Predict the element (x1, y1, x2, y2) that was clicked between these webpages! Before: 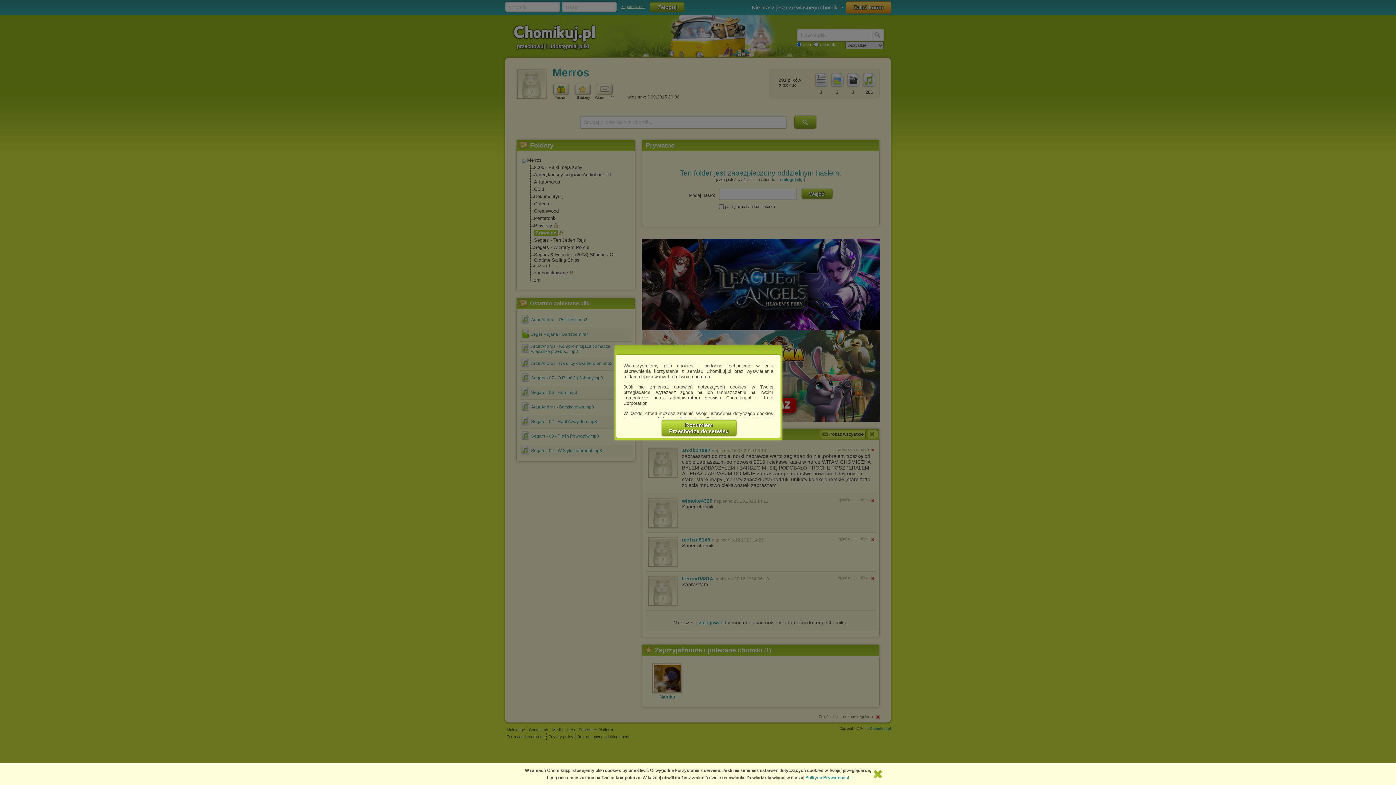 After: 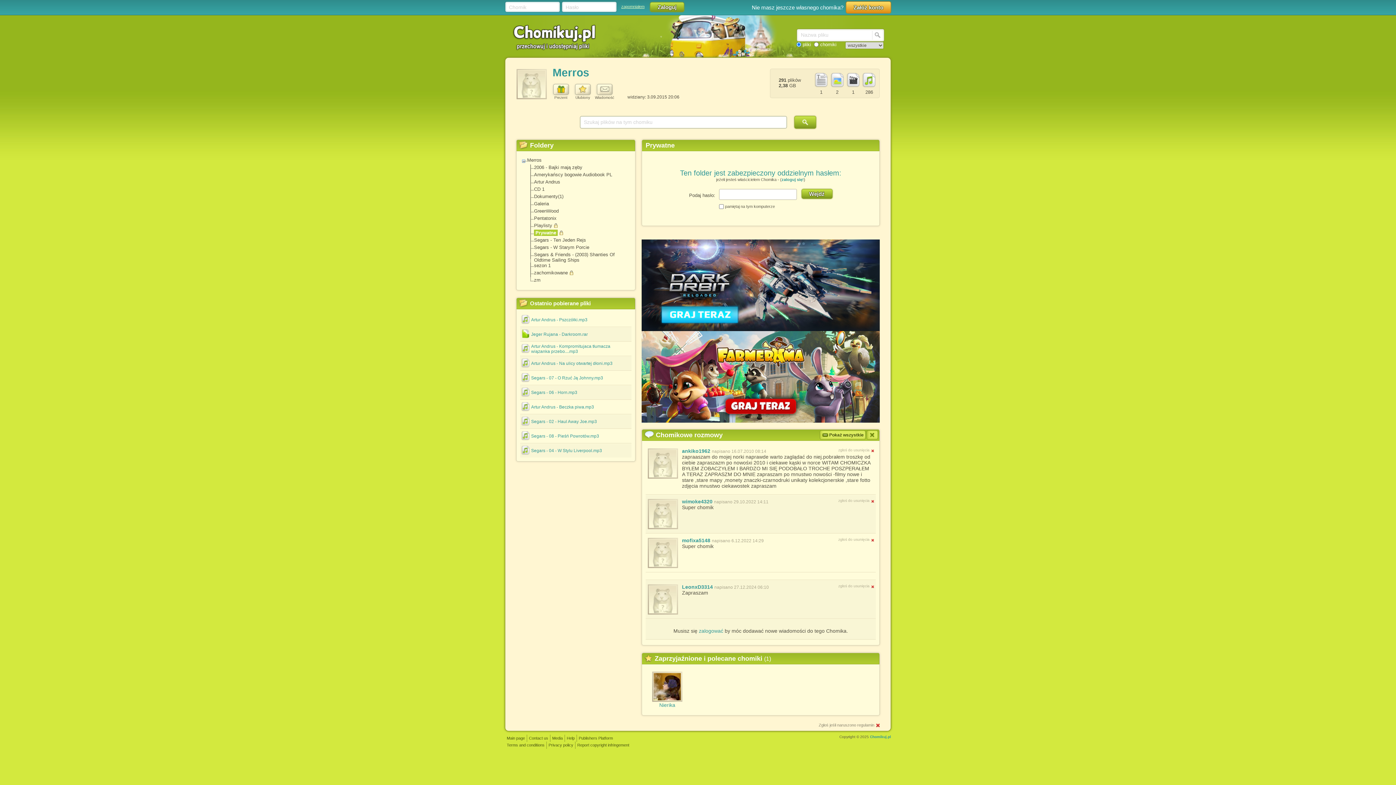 Action: bbox: (661, 420, 736, 436) label: Rozumiem
Przechodzę do serwisu